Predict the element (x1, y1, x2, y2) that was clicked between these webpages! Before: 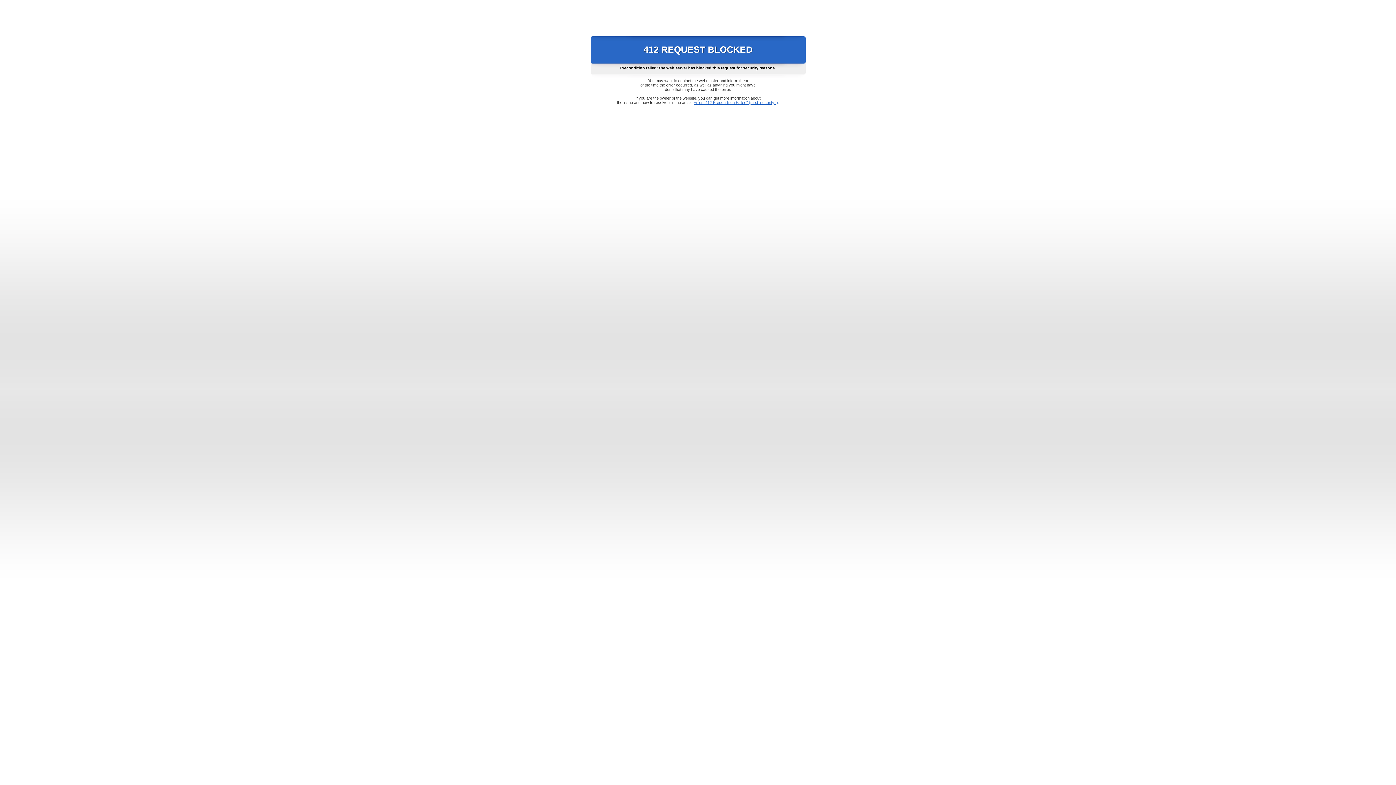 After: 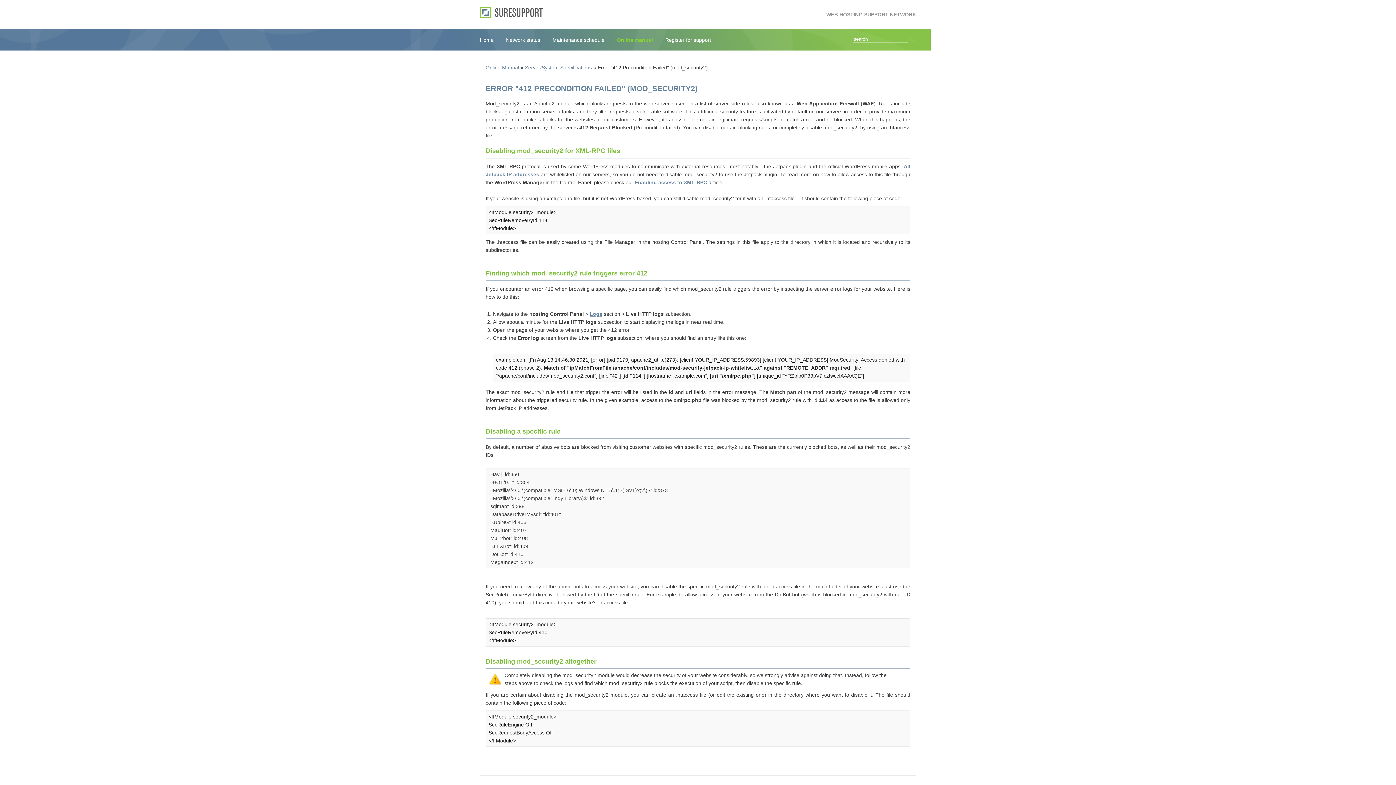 Action: label: Error "412 Precondition Failed" (mod_security2) bbox: (693, 100, 778, 104)